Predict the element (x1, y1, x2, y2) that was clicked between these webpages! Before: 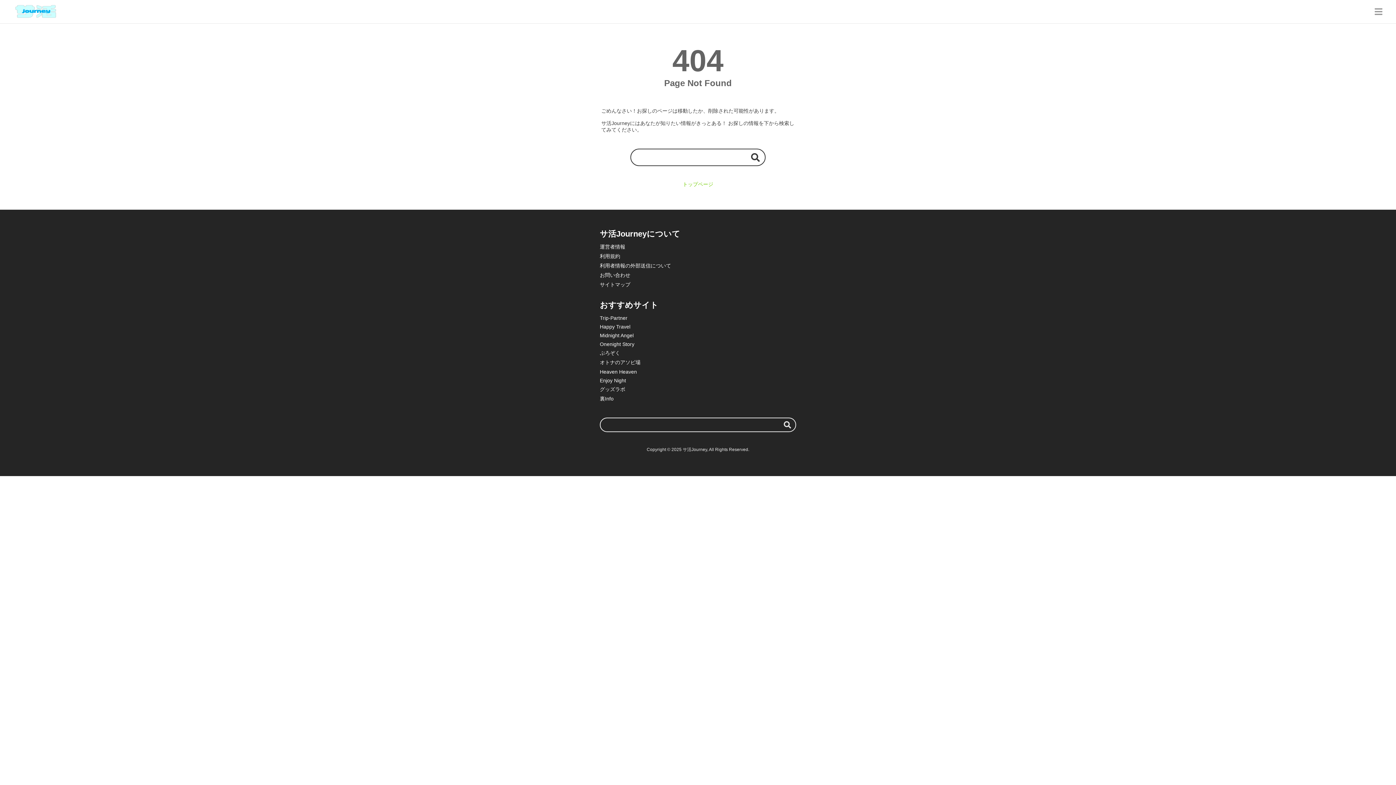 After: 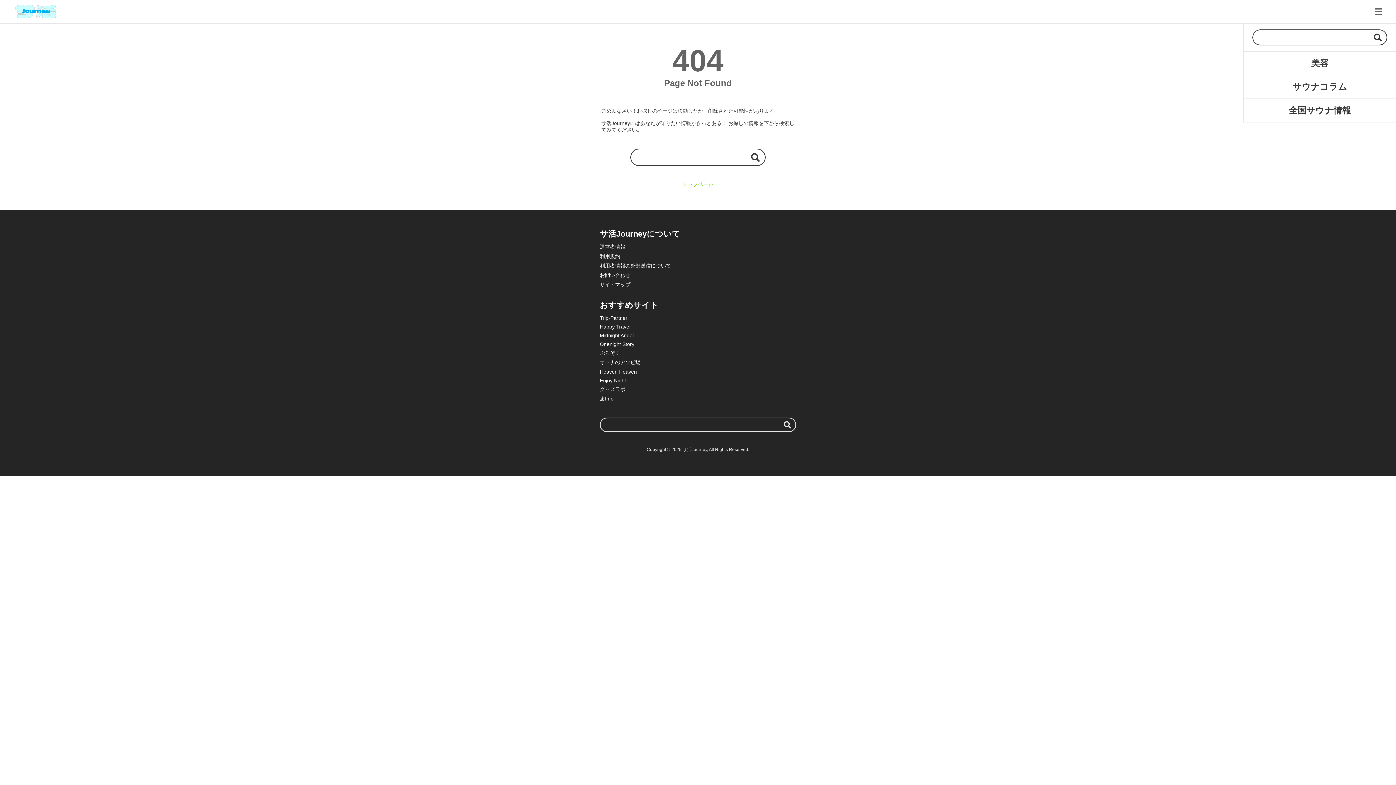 Action: label: グローバルメニュー bbox: (1370, 2, 1387, 20)